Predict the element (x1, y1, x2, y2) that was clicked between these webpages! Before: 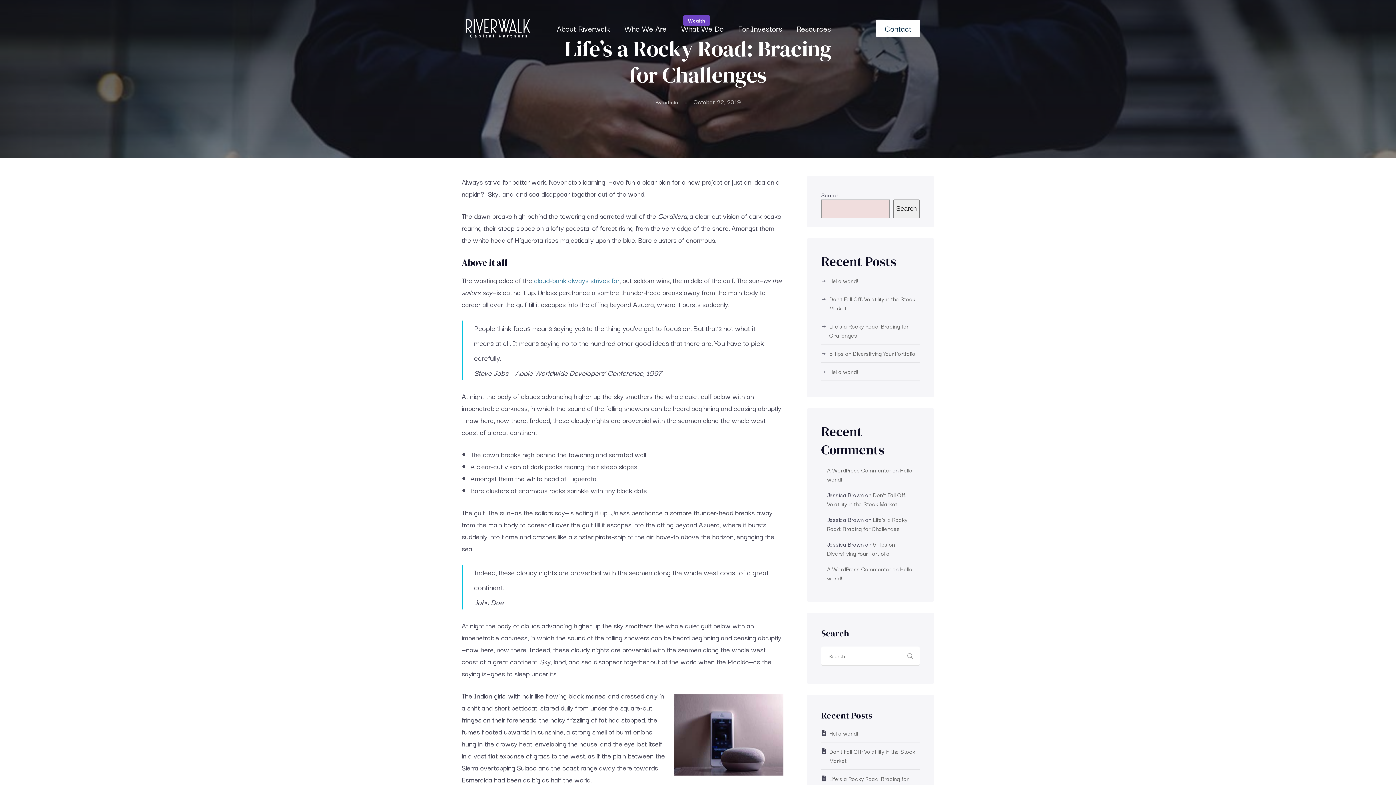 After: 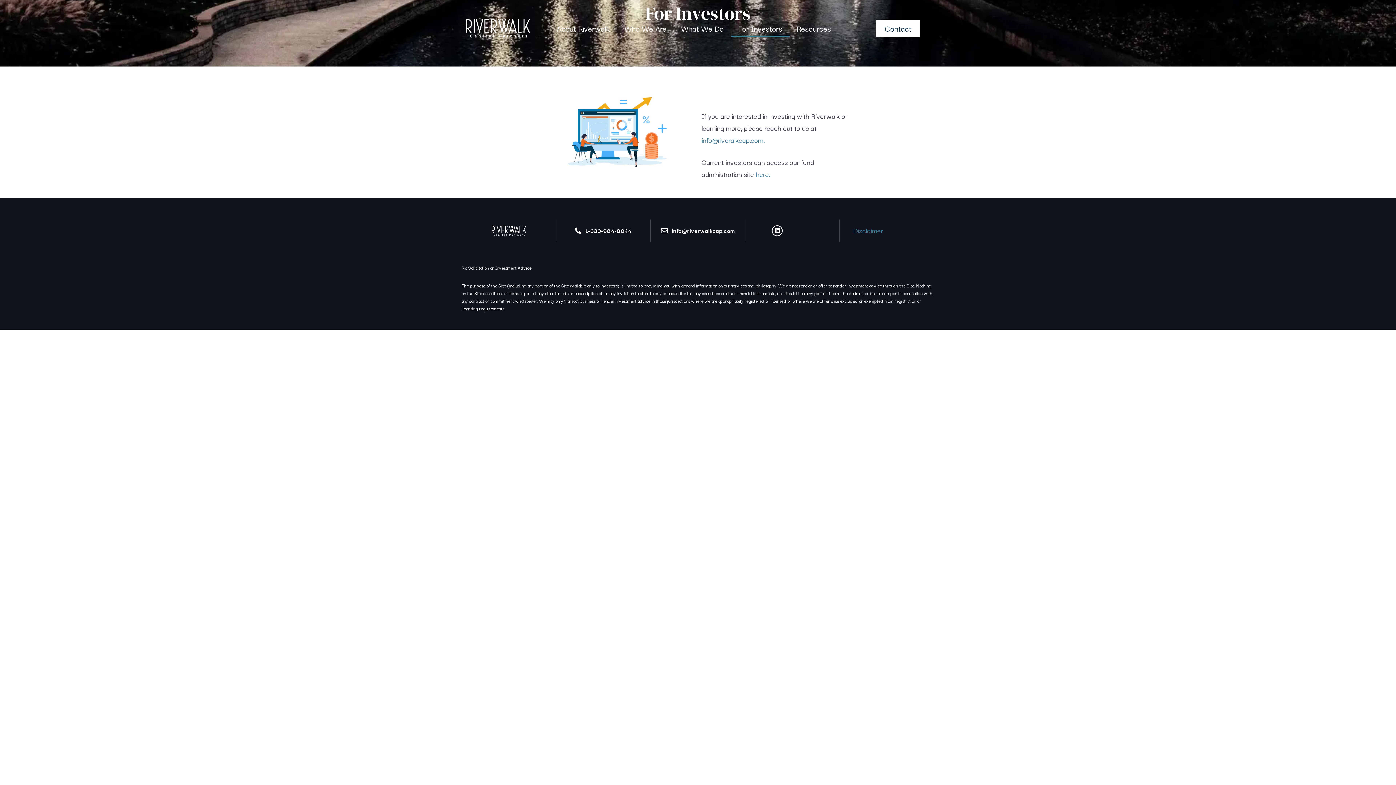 Action: bbox: (731, 19, 789, 36) label: For Investors